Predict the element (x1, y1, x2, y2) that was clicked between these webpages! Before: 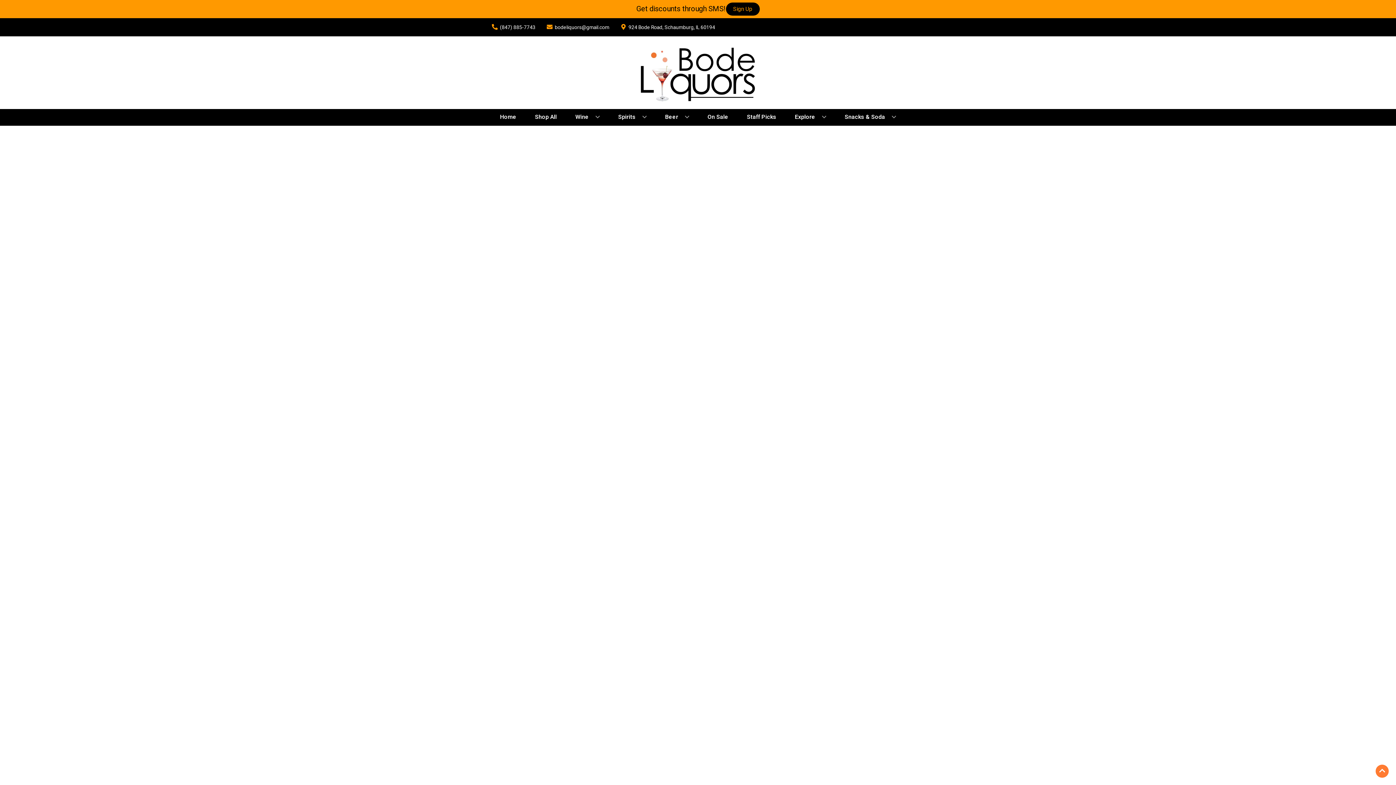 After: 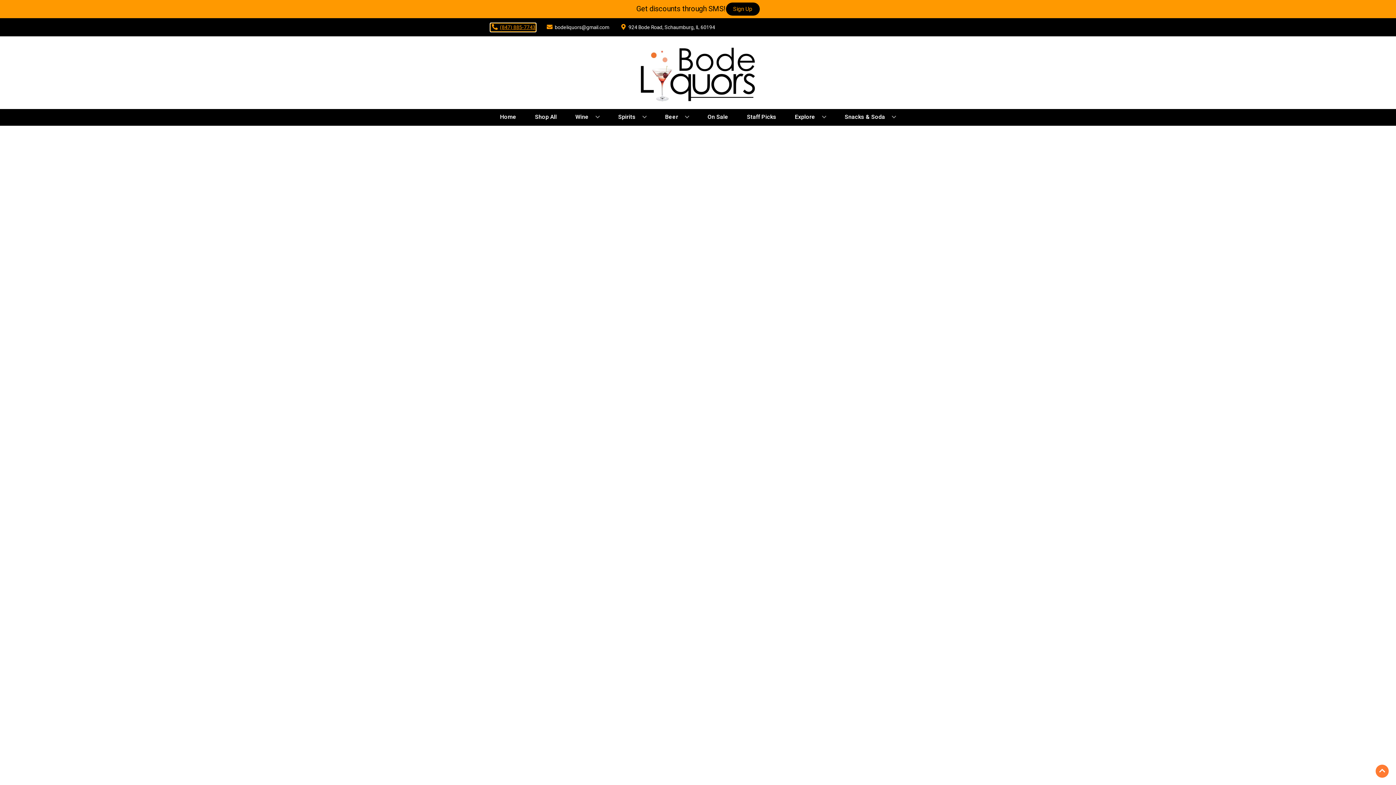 Action: bbox: (490, 23, 535, 31) label: Store number is (847) 885-7743 Clicking will open a link in a new tab